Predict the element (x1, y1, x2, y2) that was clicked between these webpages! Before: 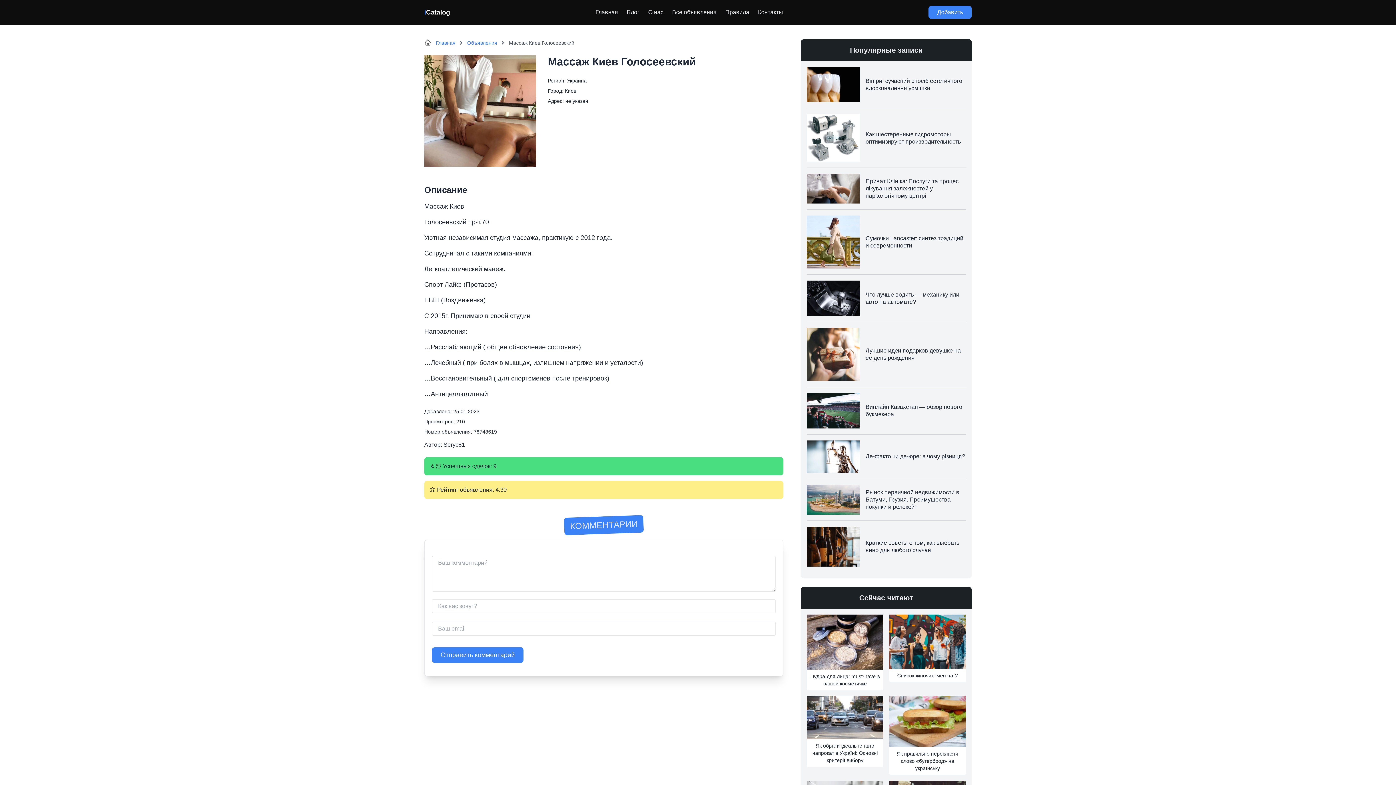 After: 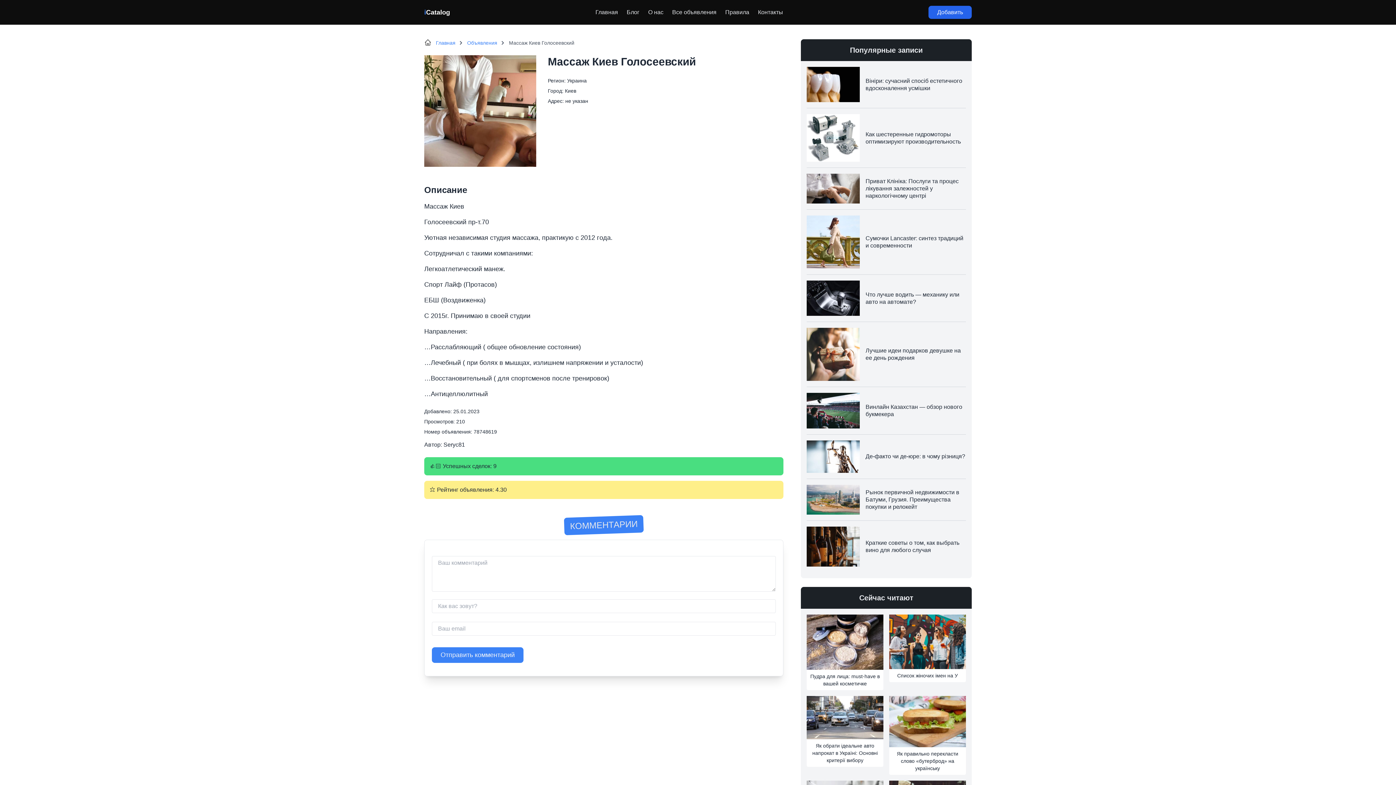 Action: label: Добавить bbox: (928, 5, 972, 18)